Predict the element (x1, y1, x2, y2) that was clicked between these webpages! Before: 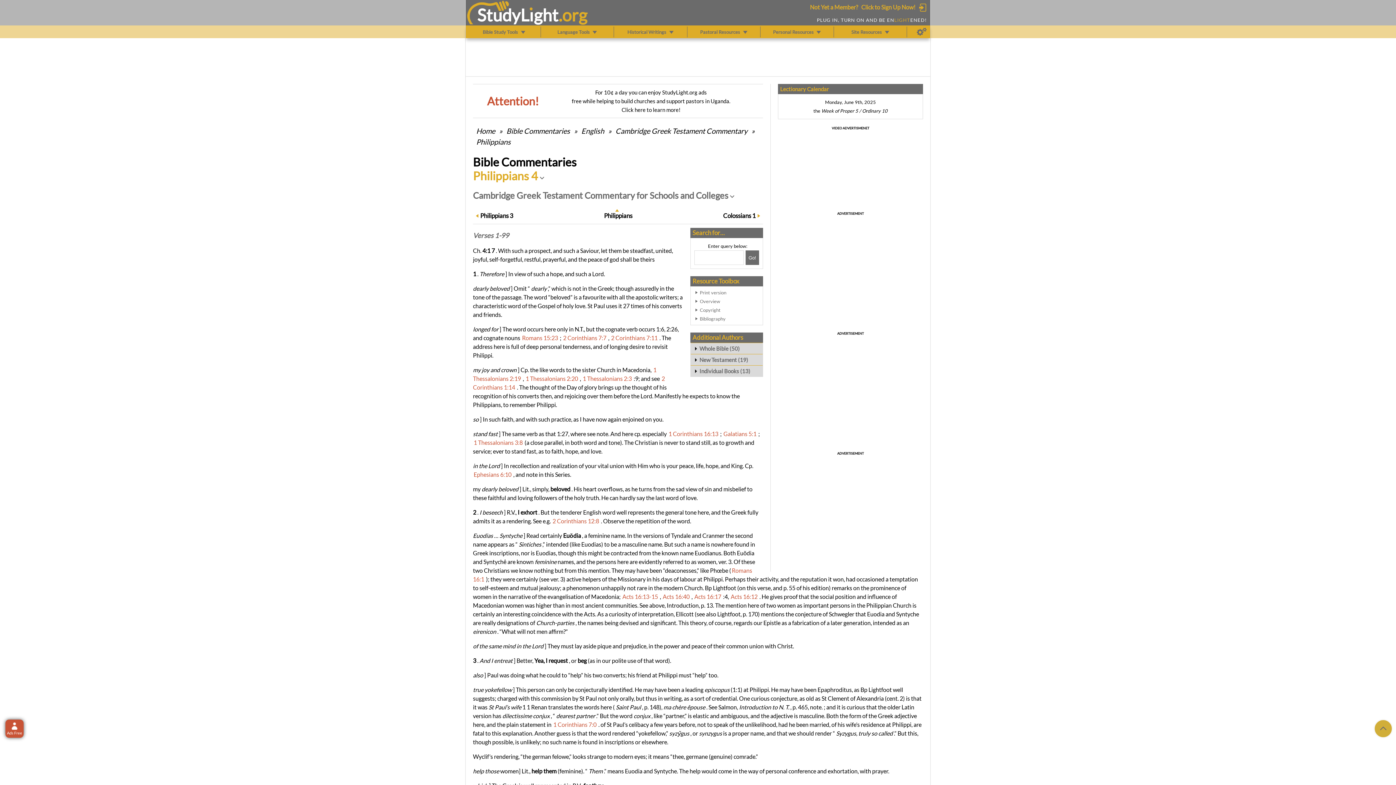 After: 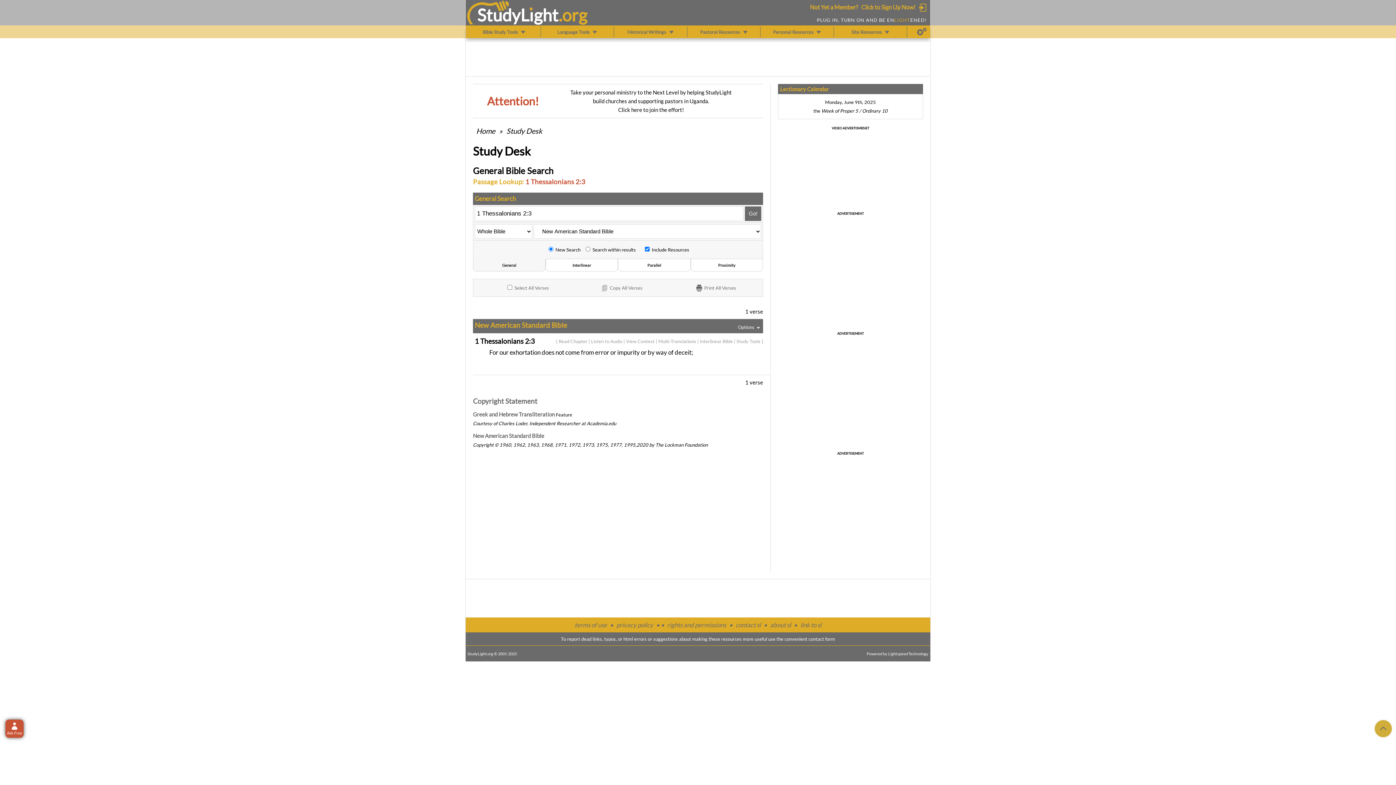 Action: bbox: (582, 375, 632, 382) label: 1 Thessalonians 2:3